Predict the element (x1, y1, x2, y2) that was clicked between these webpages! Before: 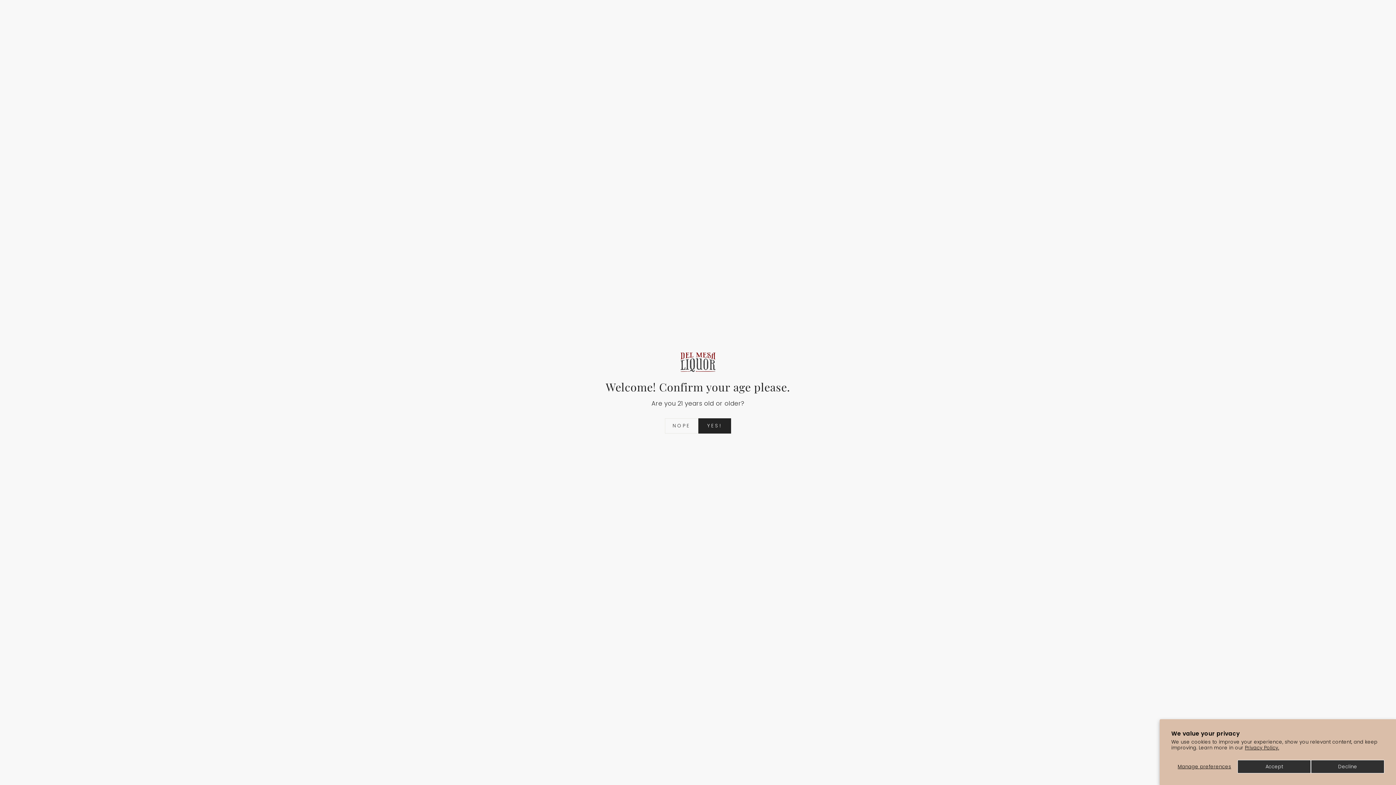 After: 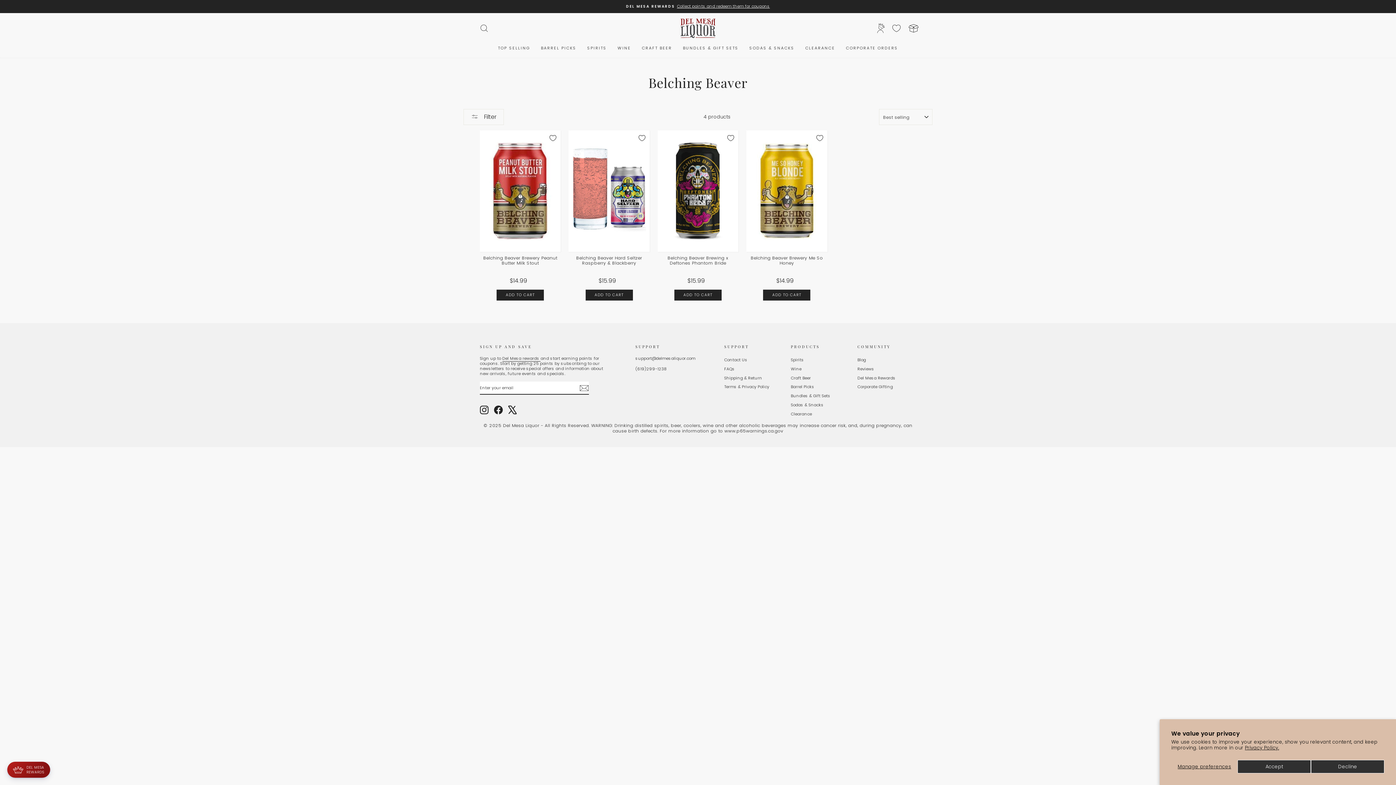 Action: bbox: (698, 418, 731, 433) label: YES!